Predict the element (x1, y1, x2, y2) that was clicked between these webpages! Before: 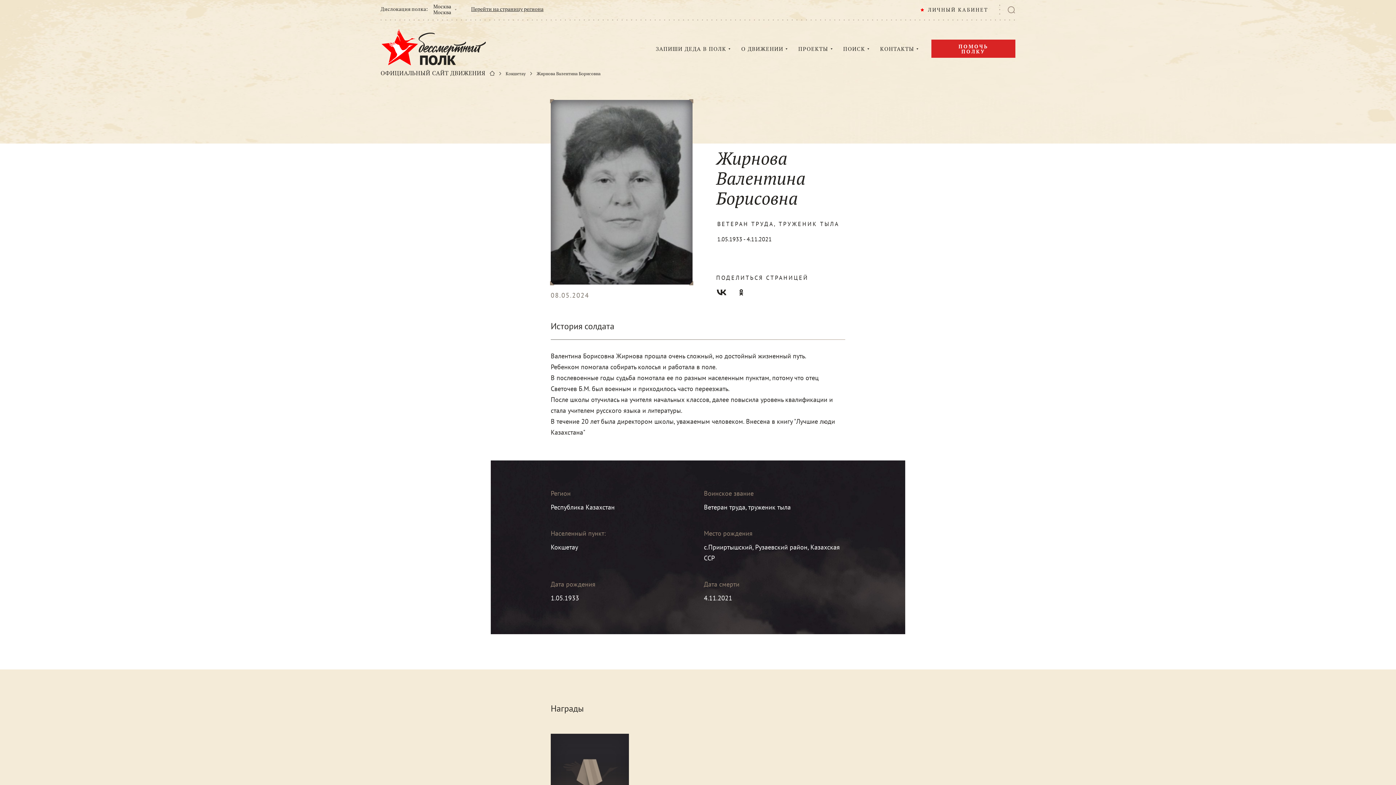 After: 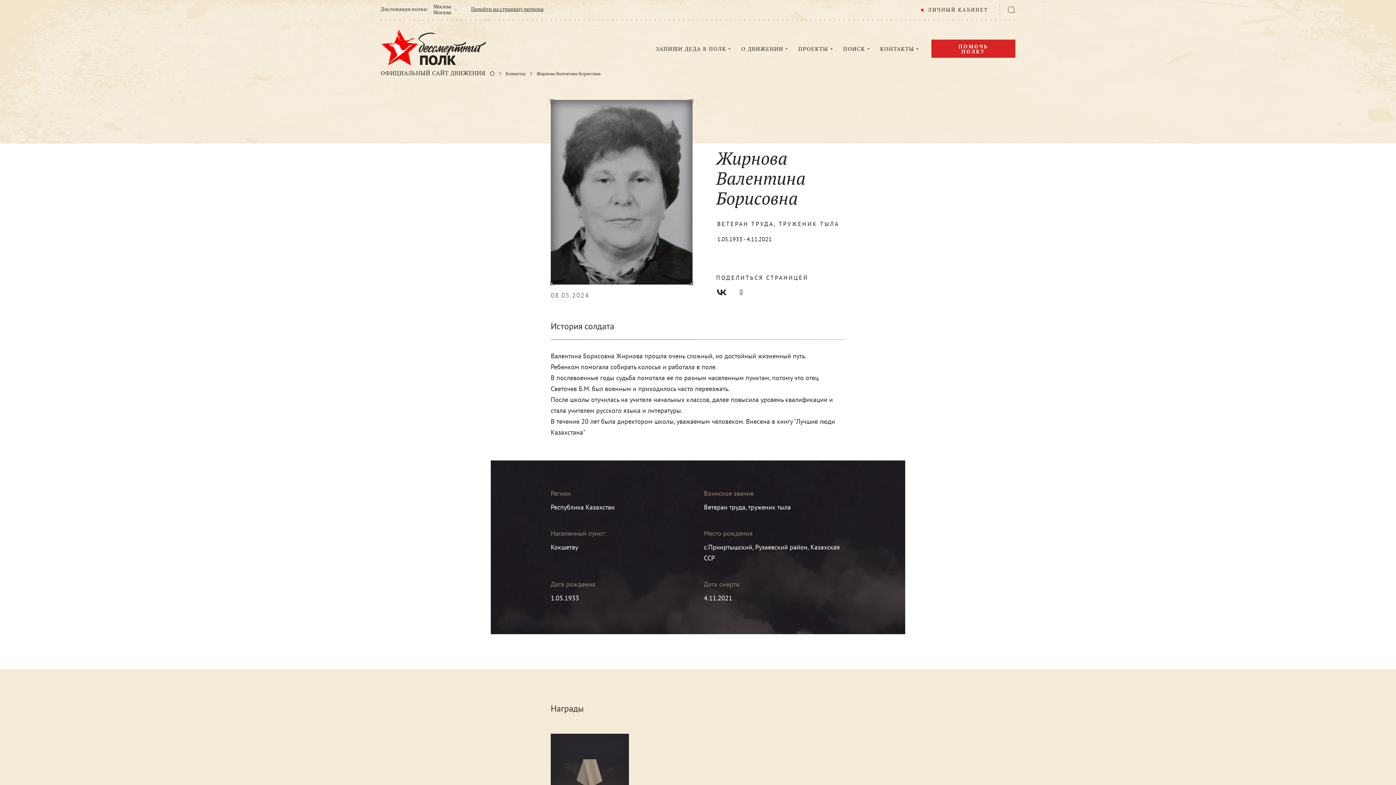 Action: bbox: (738, 289, 744, 301) label: Одноклассники 